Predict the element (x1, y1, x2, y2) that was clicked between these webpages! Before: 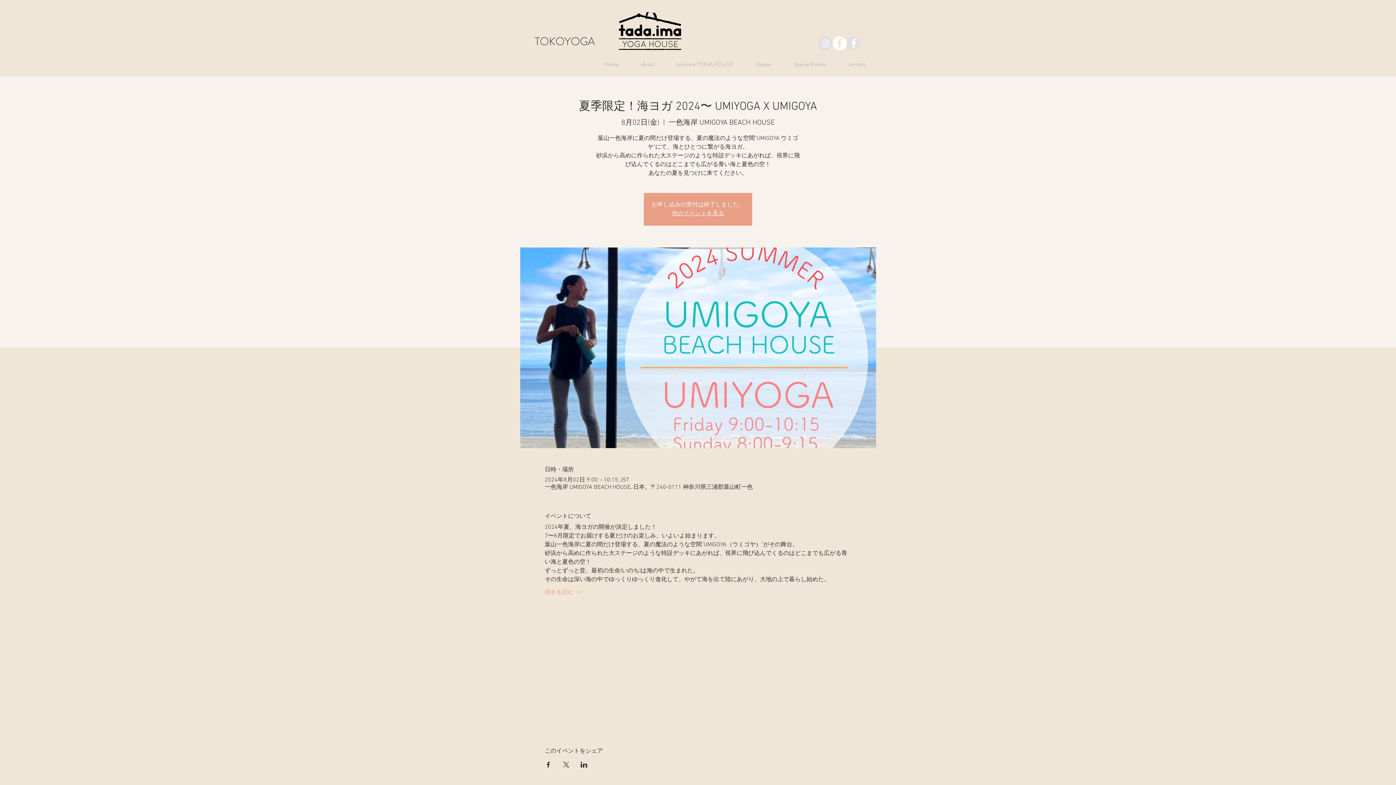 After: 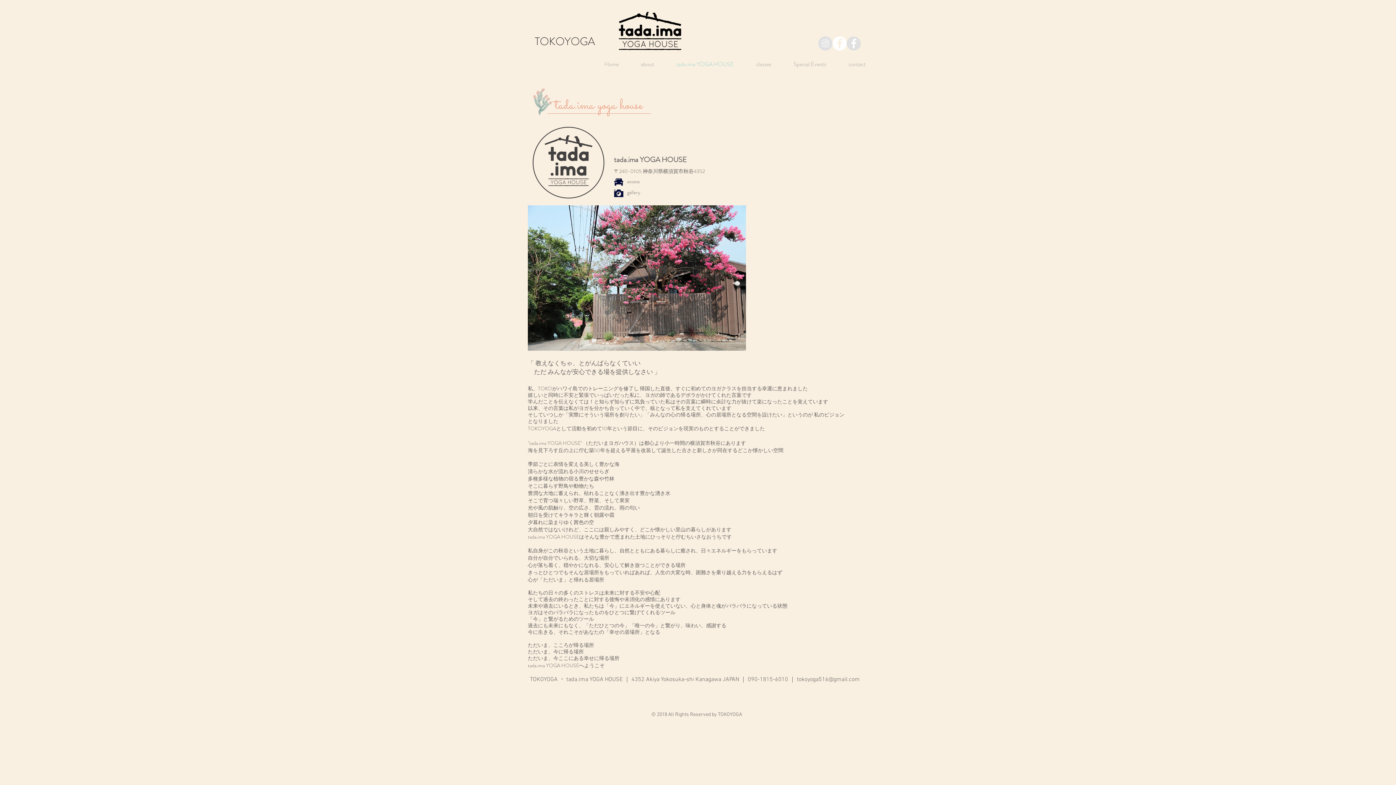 Action: bbox: (614, 9, 685, 53)